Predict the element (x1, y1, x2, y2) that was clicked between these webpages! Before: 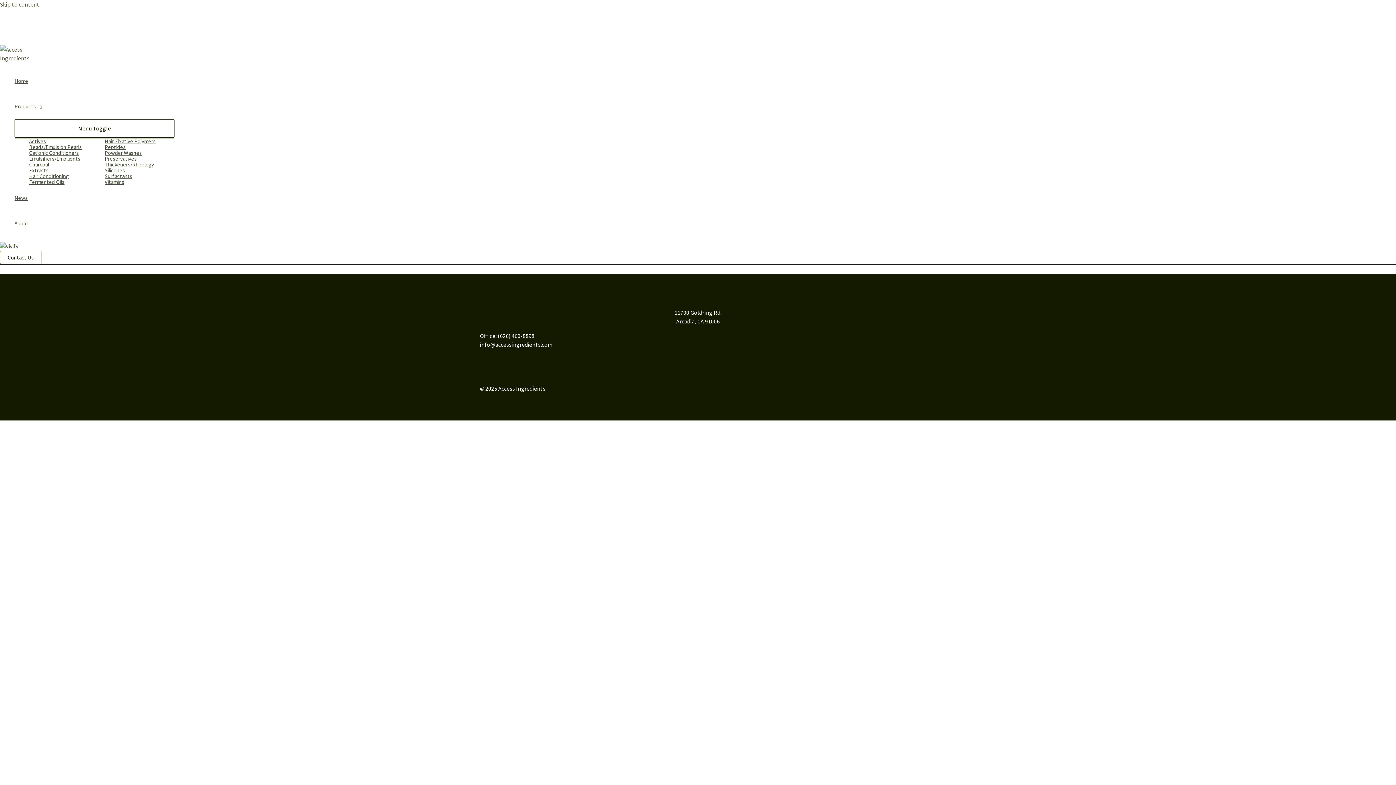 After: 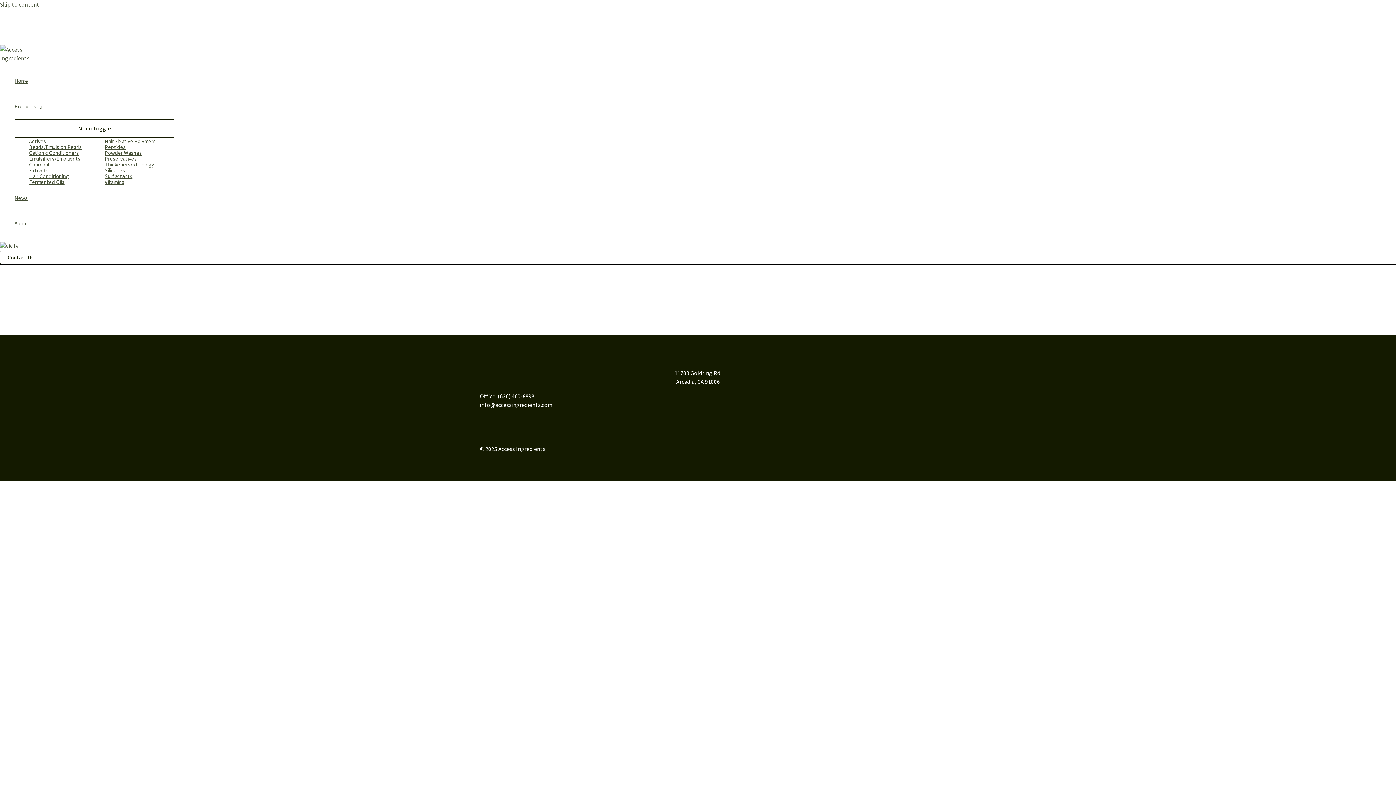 Action: bbox: (0, 250, 41, 264) label: Contact Us